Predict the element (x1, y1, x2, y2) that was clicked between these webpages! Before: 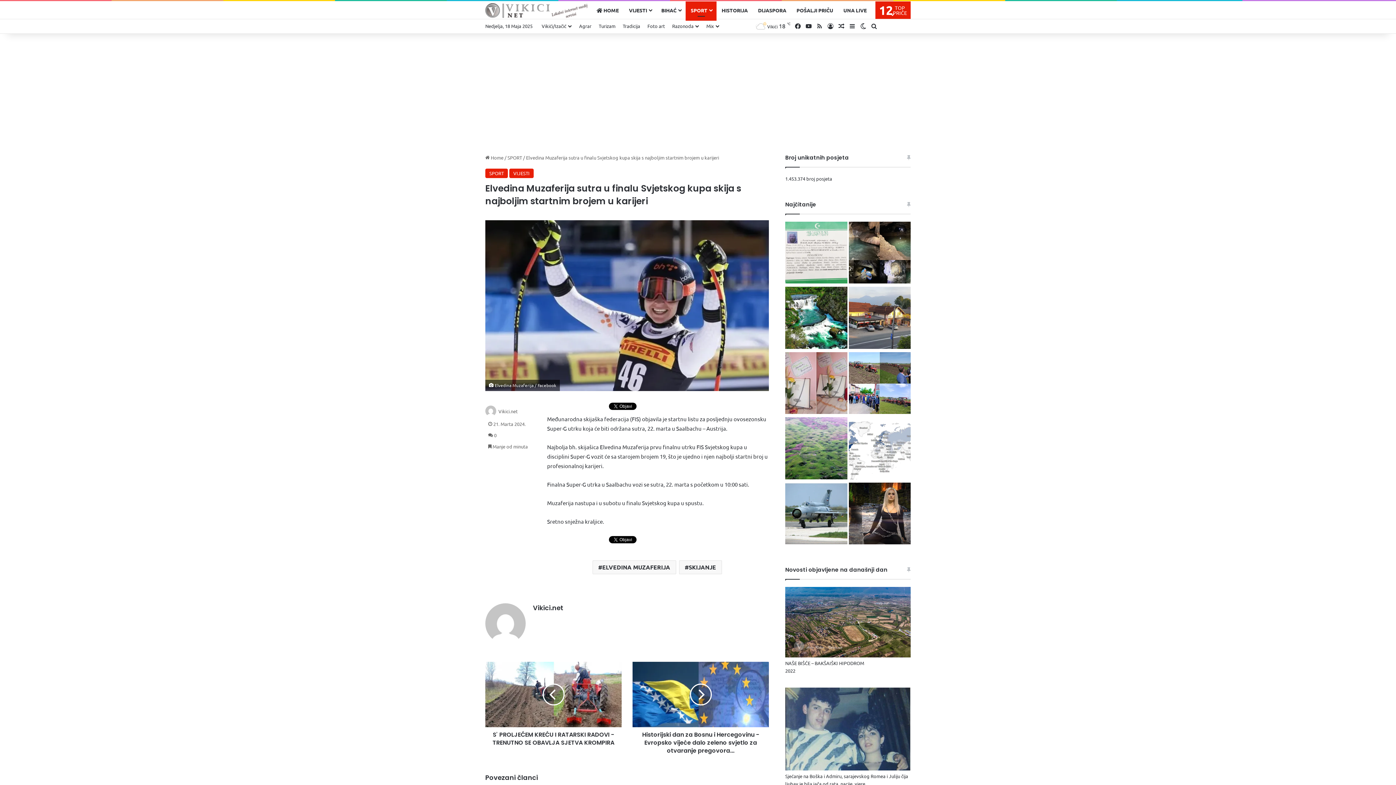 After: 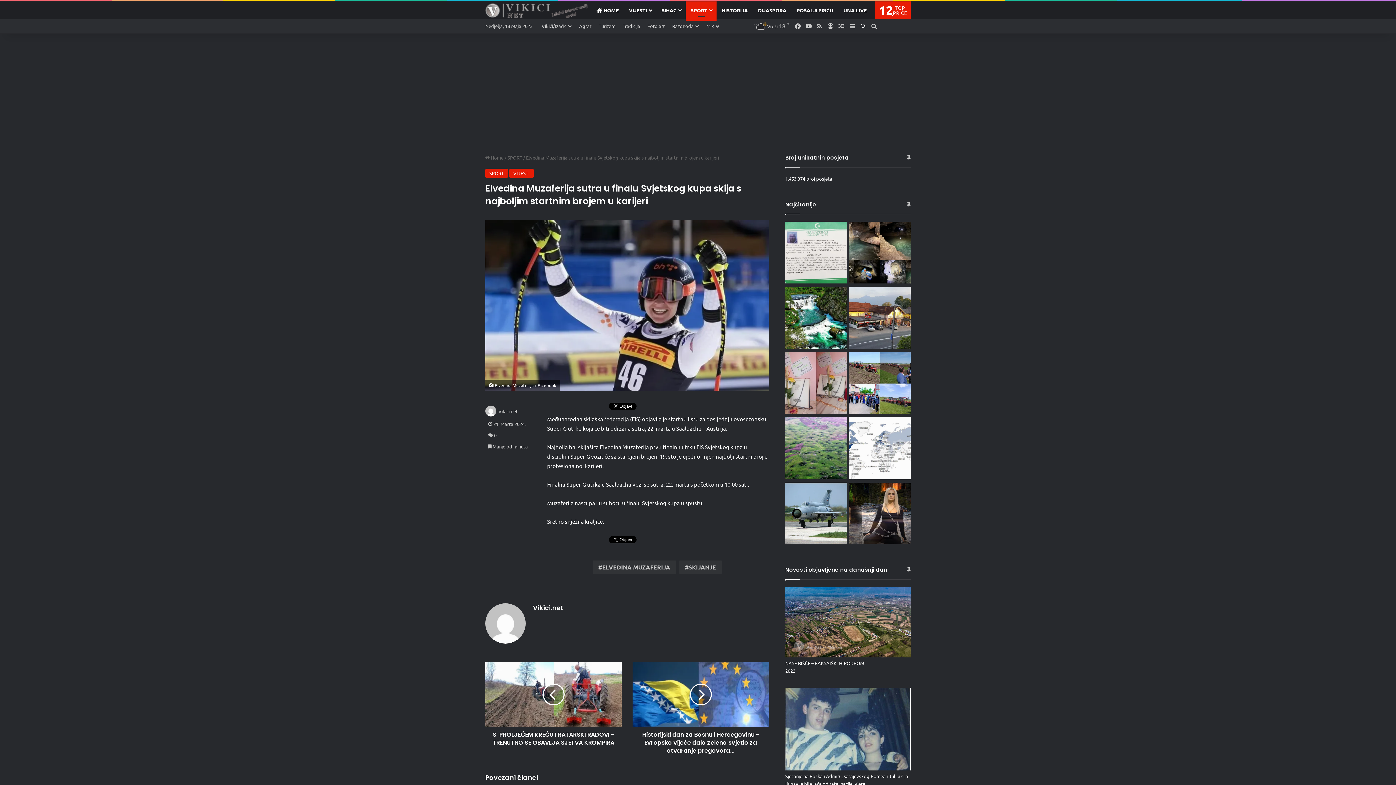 Action: label: Switch skin bbox: (858, 18, 868, 33)